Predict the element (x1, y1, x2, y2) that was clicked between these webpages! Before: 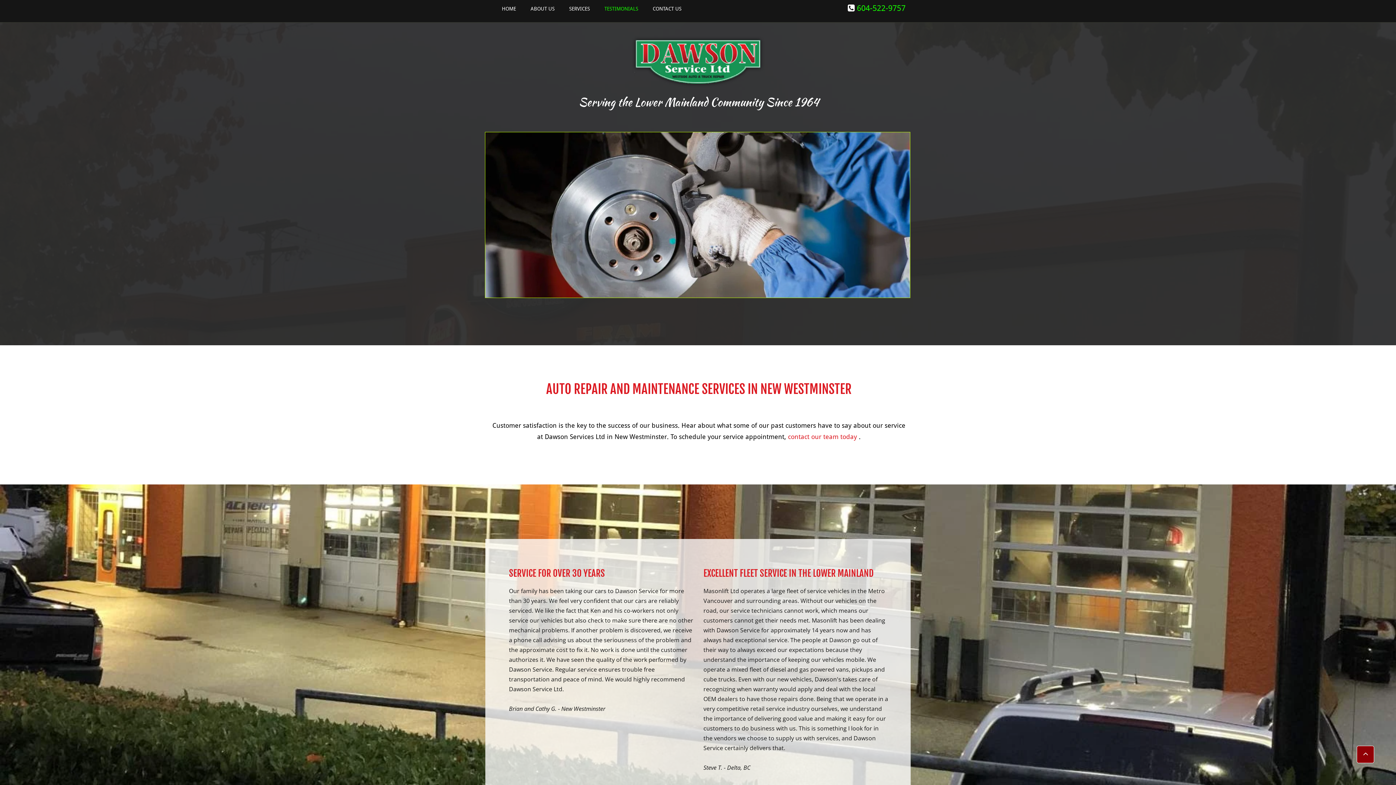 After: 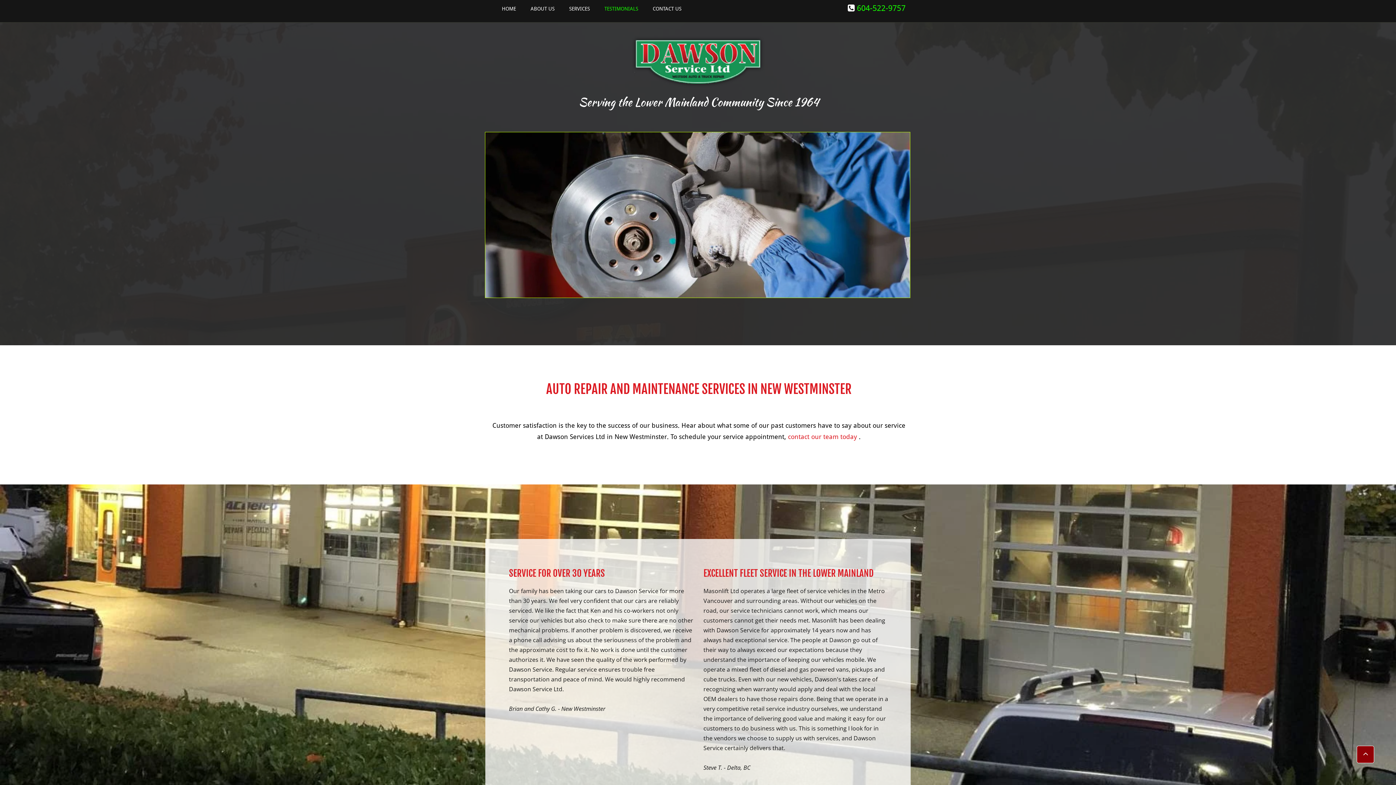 Action: bbox: (1357, 746, 1374, 763)